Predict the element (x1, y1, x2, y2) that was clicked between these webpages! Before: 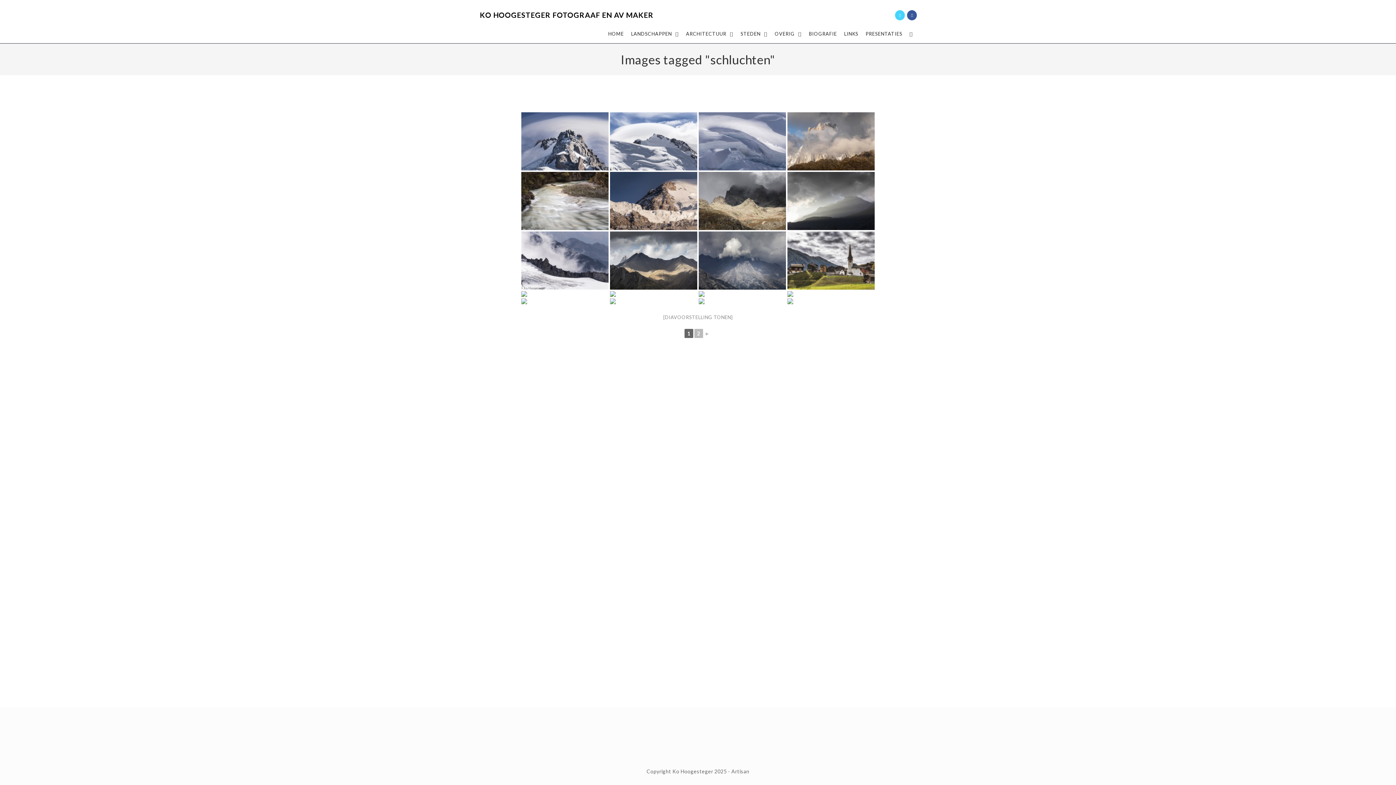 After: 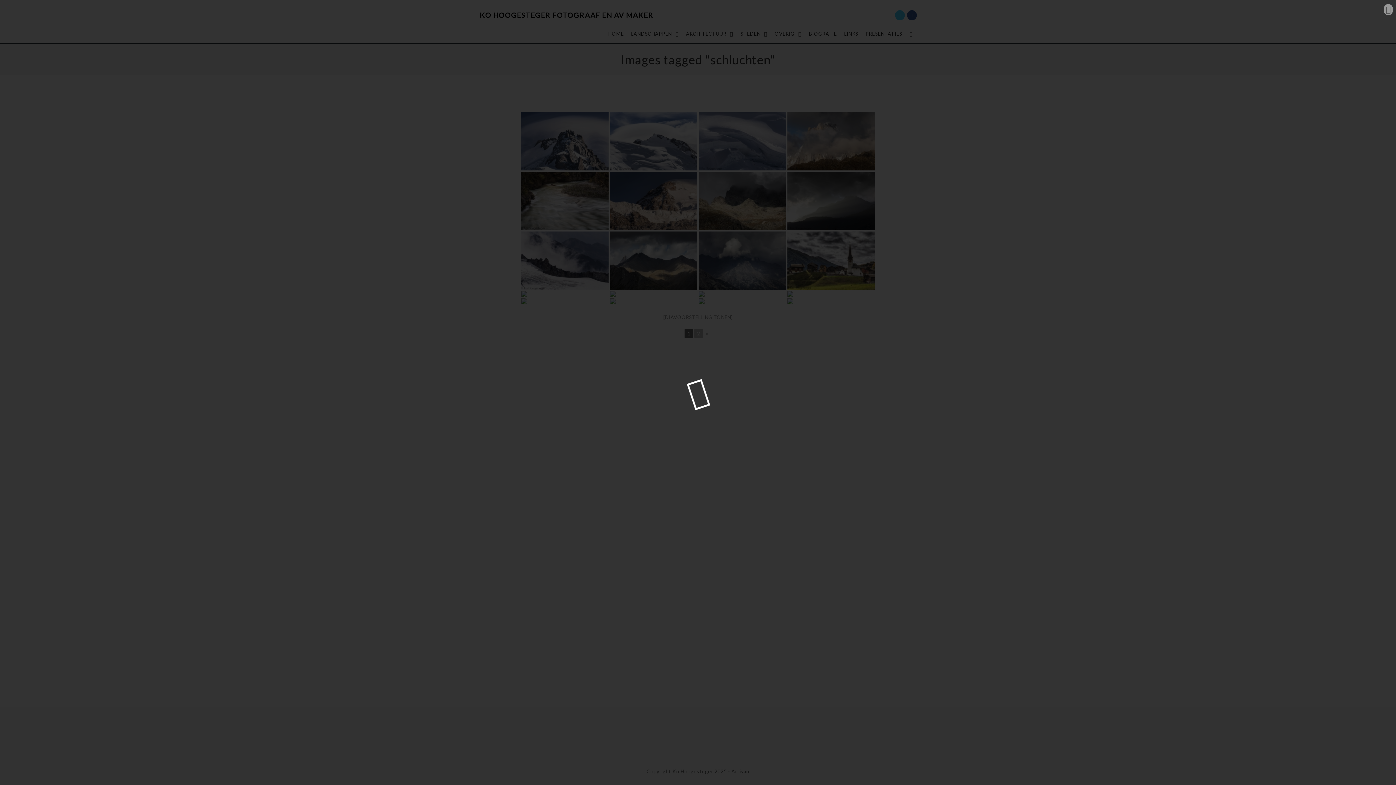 Action: bbox: (787, 112, 874, 170)